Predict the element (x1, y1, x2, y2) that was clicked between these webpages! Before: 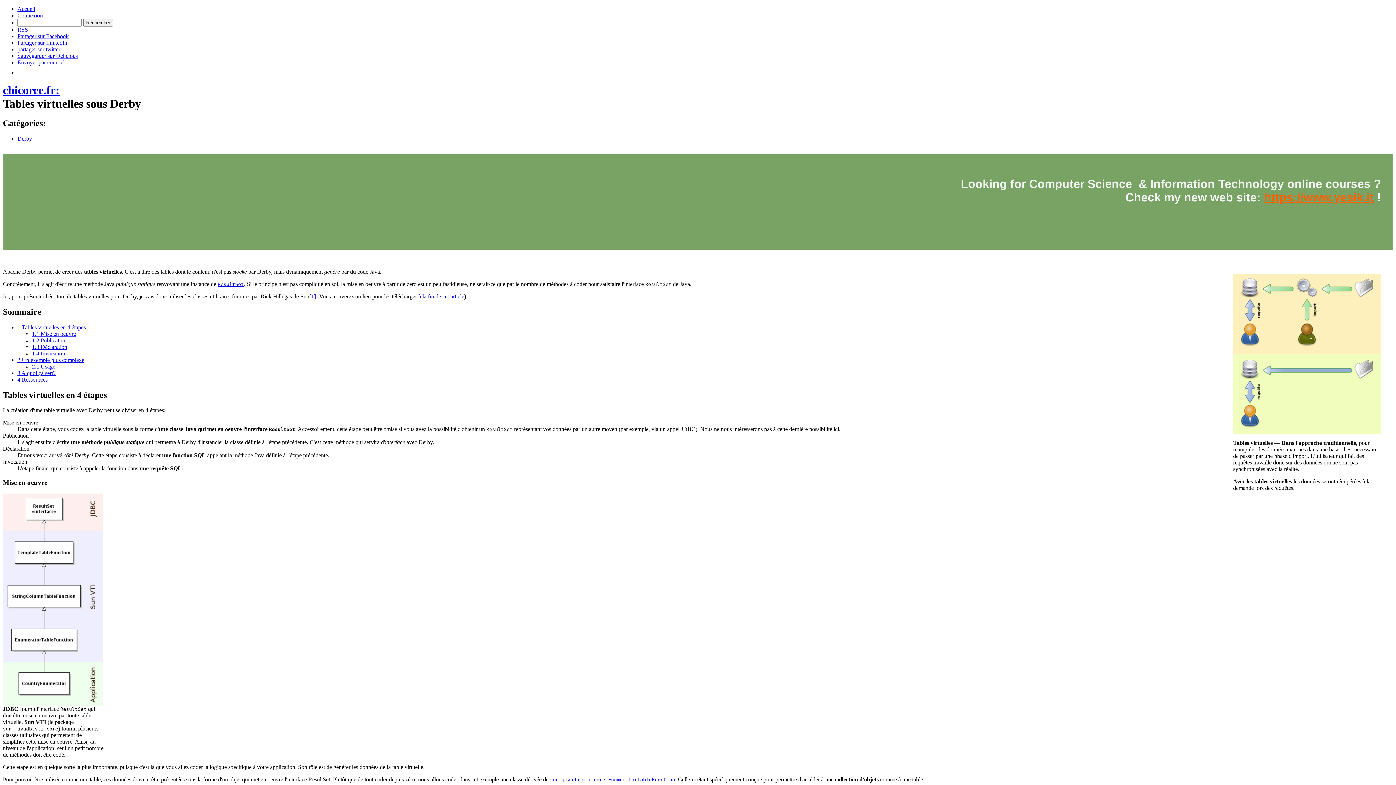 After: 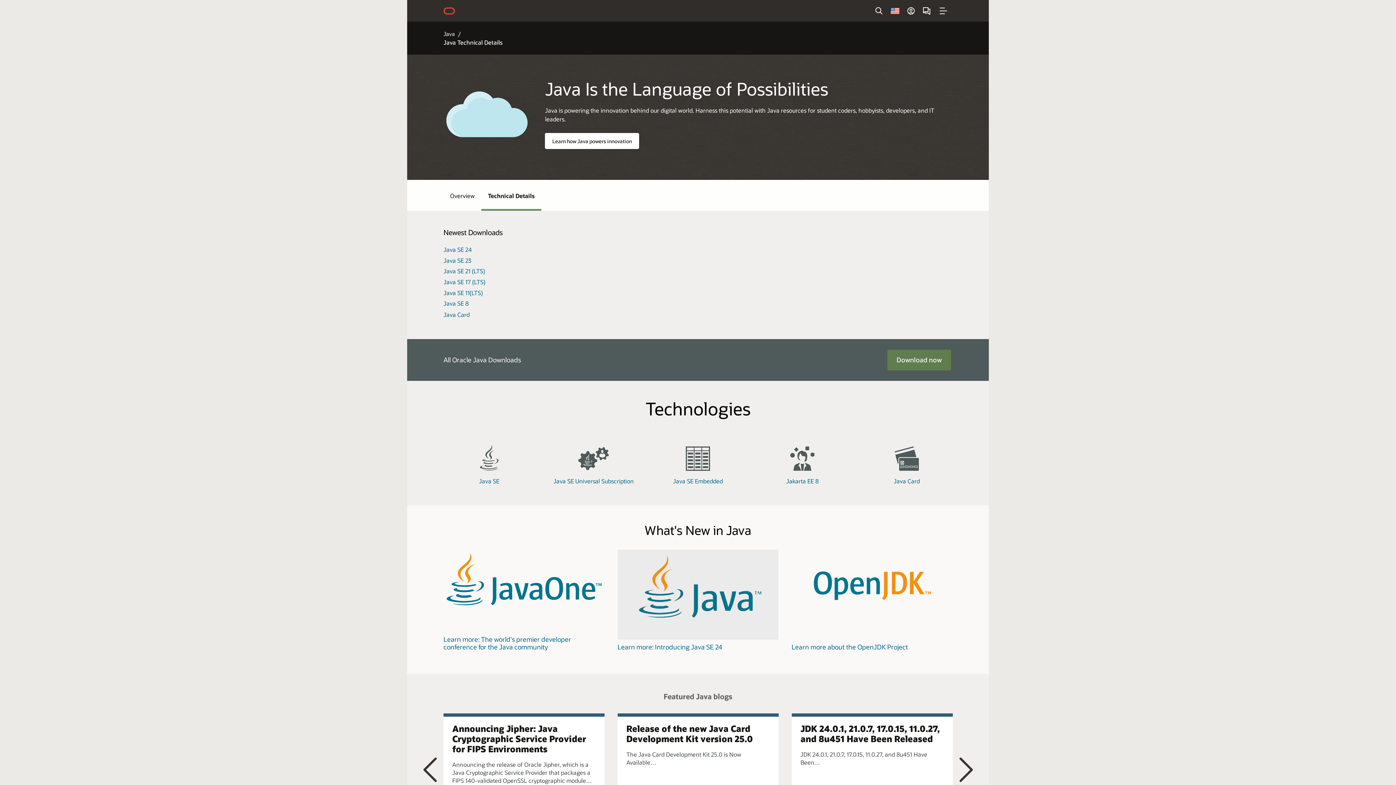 Action: bbox: (309, 293, 316, 299) label: [1]